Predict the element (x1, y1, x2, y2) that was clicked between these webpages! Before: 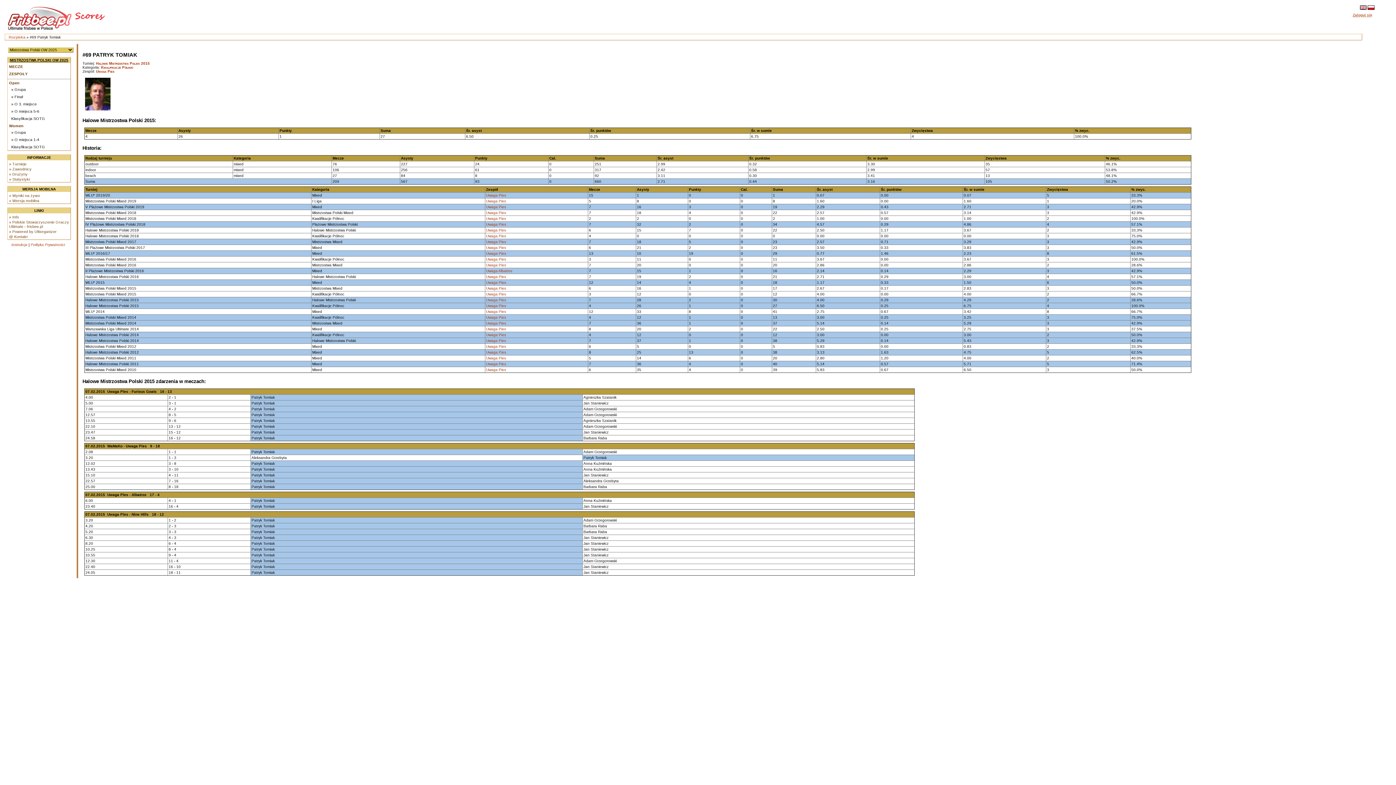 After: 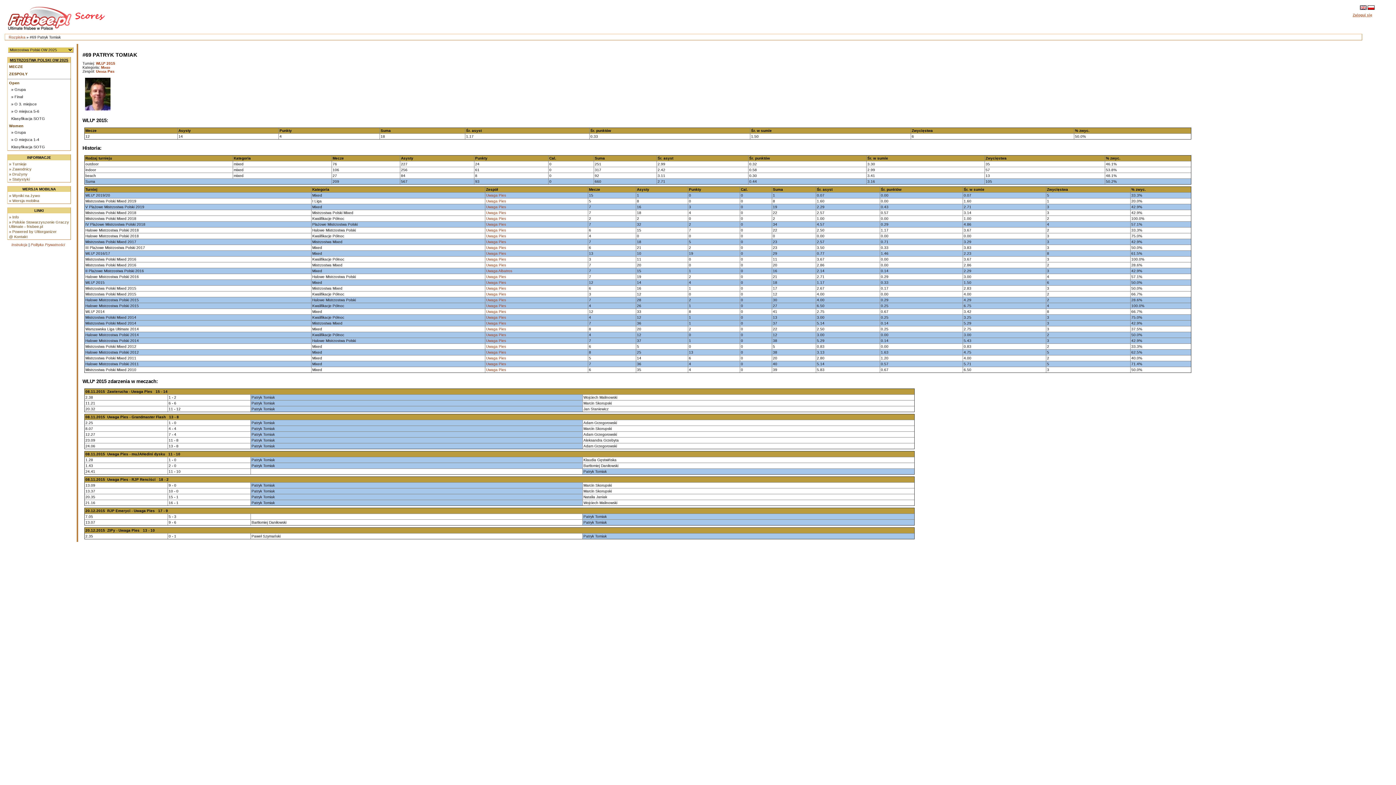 Action: label: Uwaga Pies bbox: (486, 280, 506, 284)